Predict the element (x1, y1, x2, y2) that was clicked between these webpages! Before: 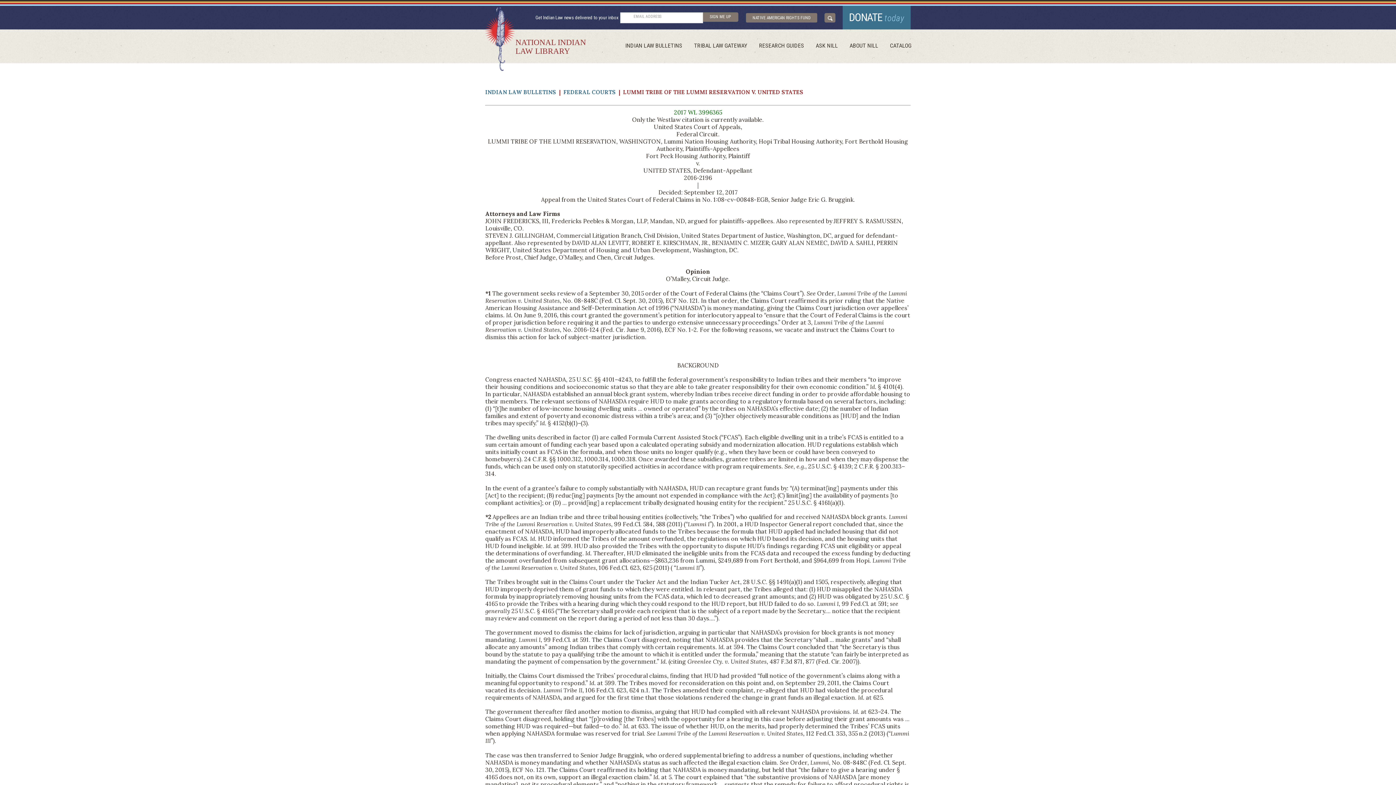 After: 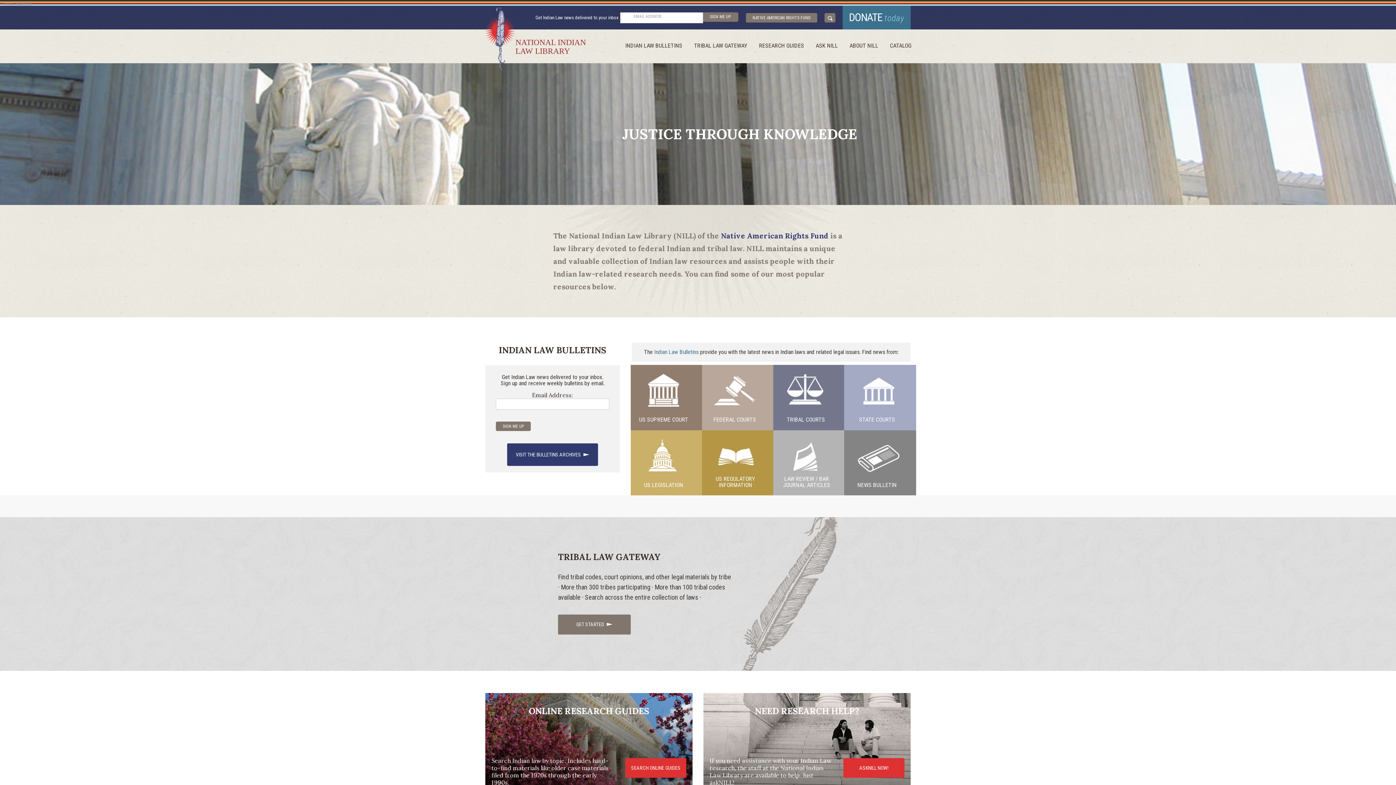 Action: bbox: (485, 7, 515, 70) label: NATIONAL INDIAN LAW LIBRARY